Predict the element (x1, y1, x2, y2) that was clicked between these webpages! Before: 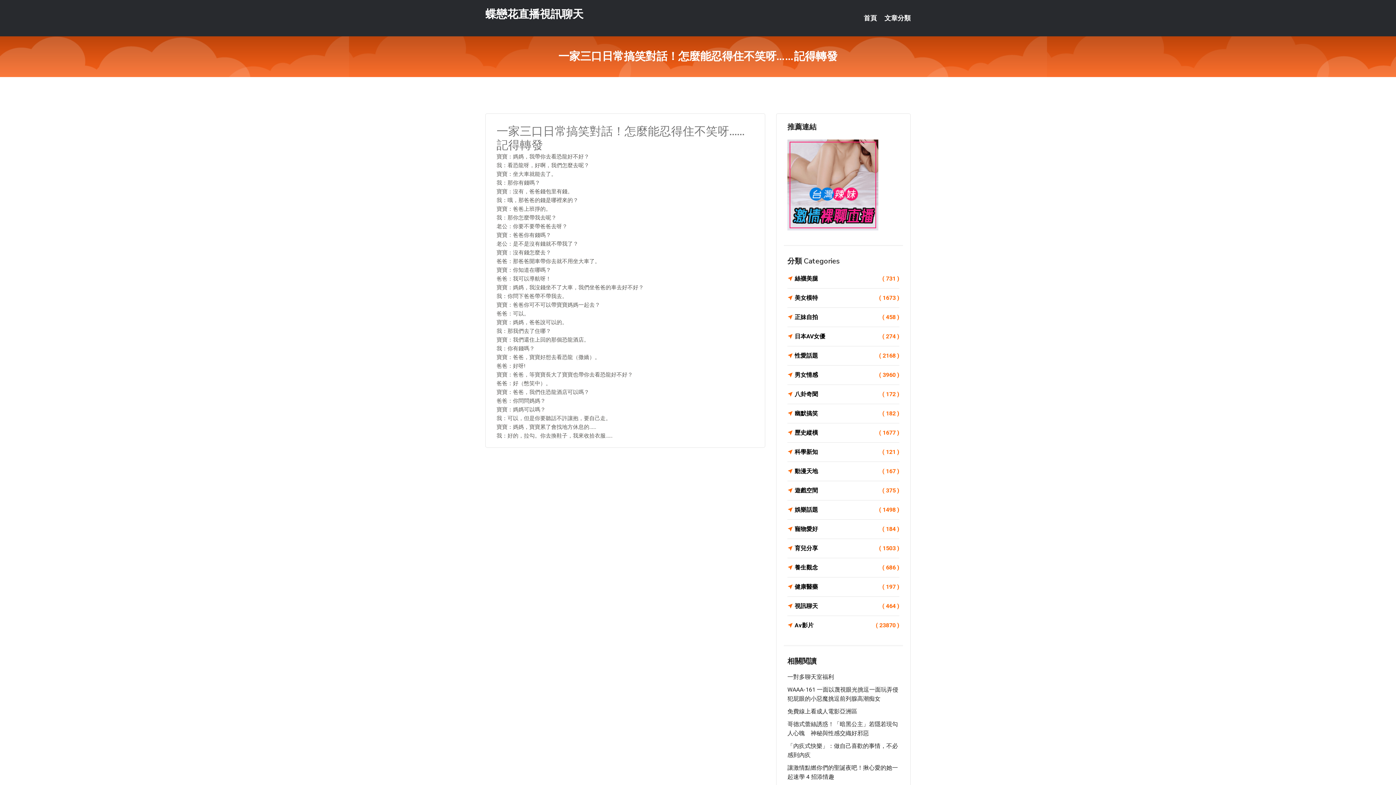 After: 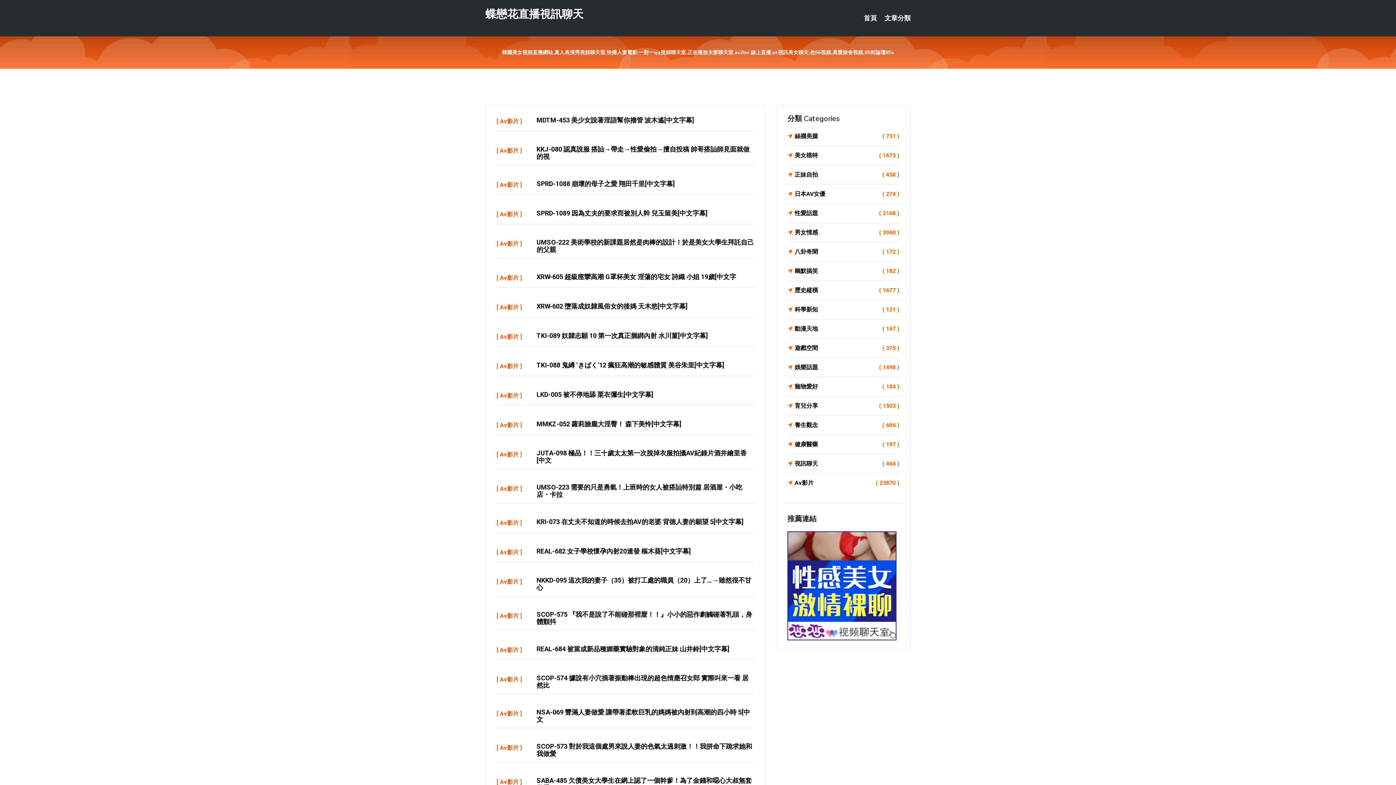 Action: label: 首頁 bbox: (864, 0, 877, 36)